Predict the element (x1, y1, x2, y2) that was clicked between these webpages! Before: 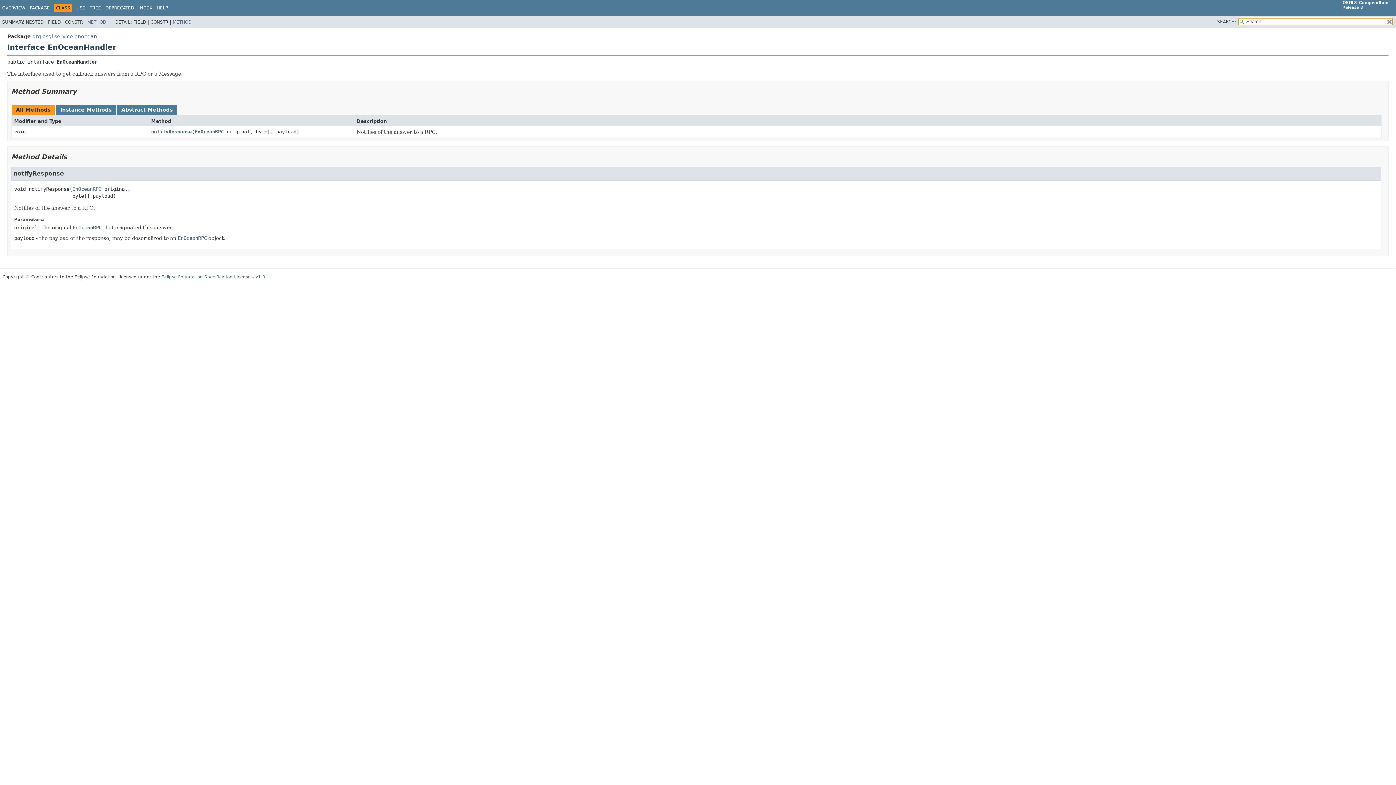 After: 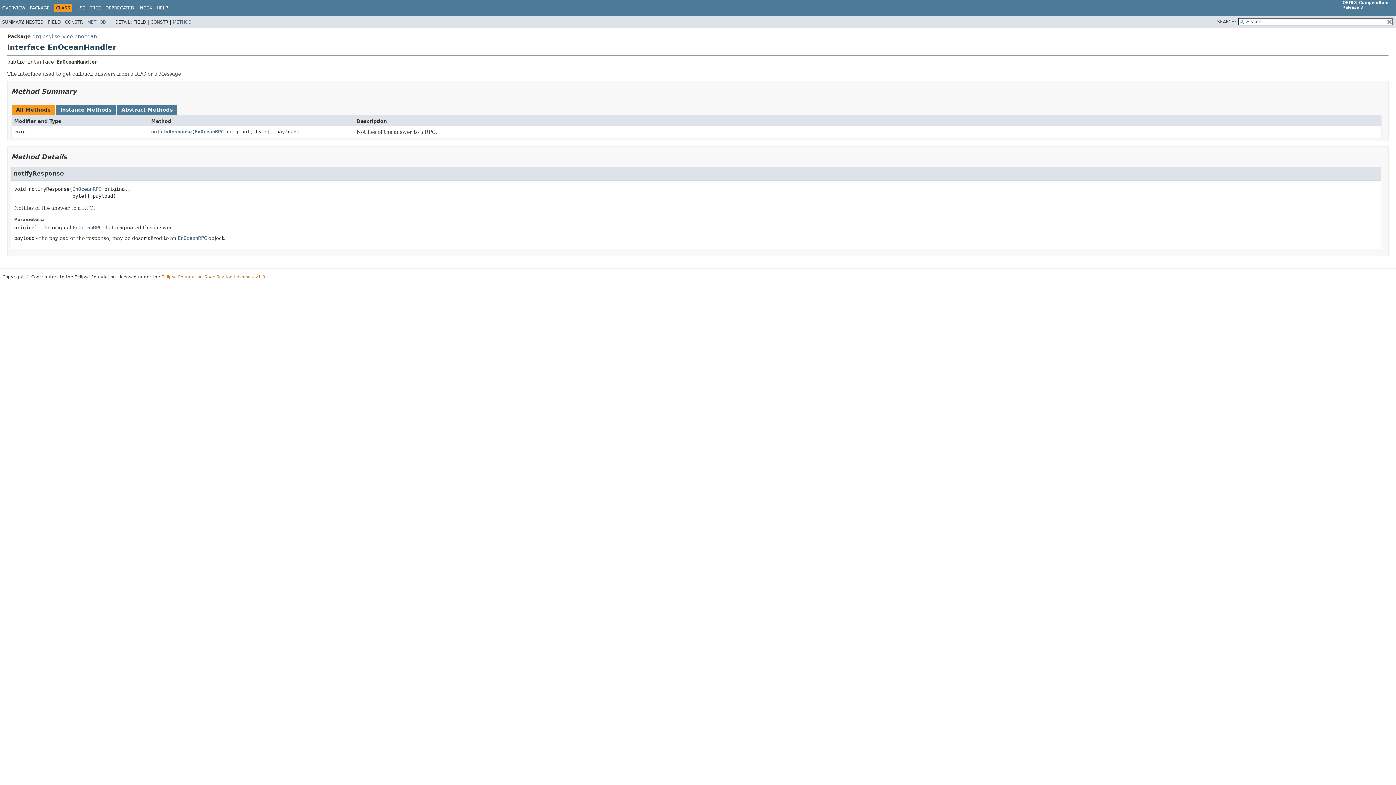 Action: bbox: (161, 274, 265, 279) label: Eclipse Foundation Specification License – v1.0